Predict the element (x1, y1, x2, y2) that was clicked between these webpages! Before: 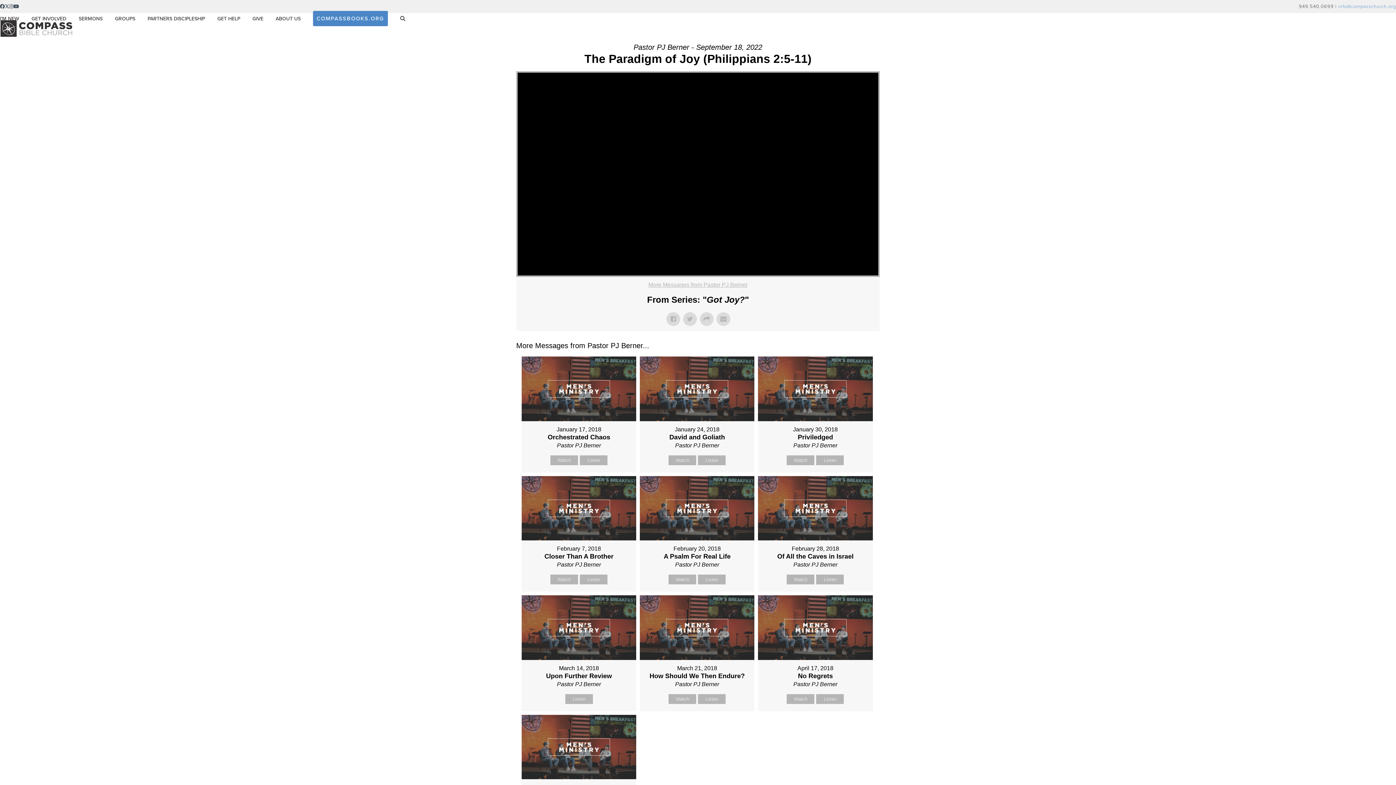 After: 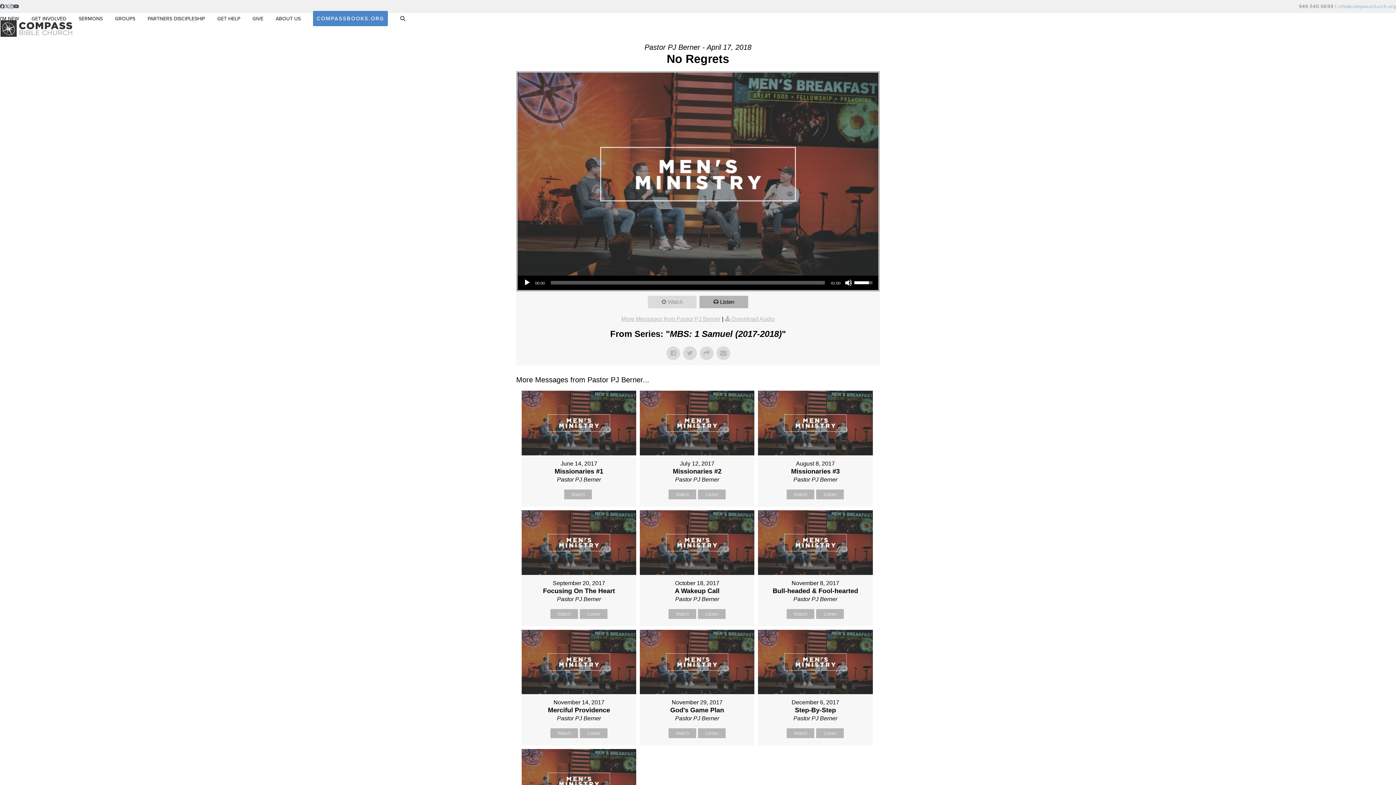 Action: bbox: (816, 694, 844, 704) label: Listen